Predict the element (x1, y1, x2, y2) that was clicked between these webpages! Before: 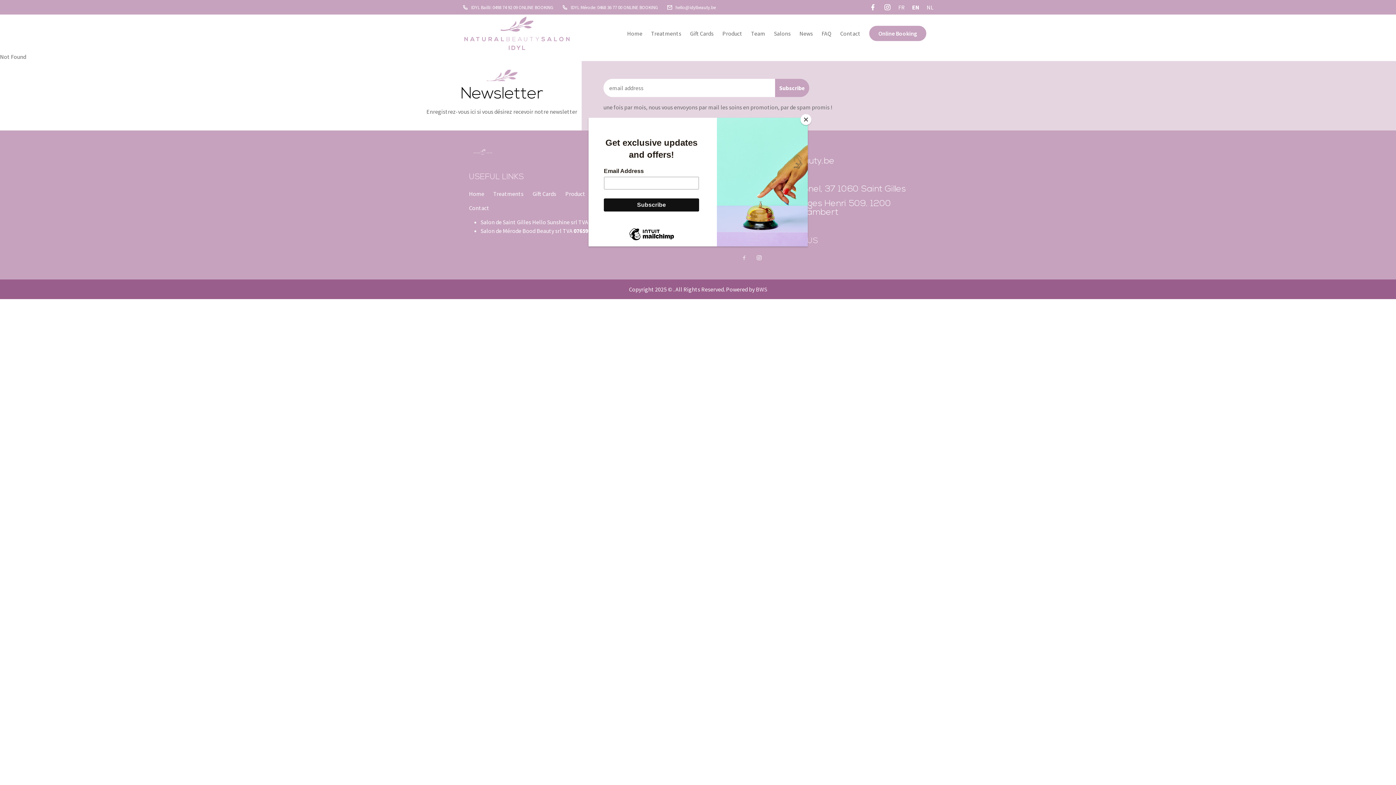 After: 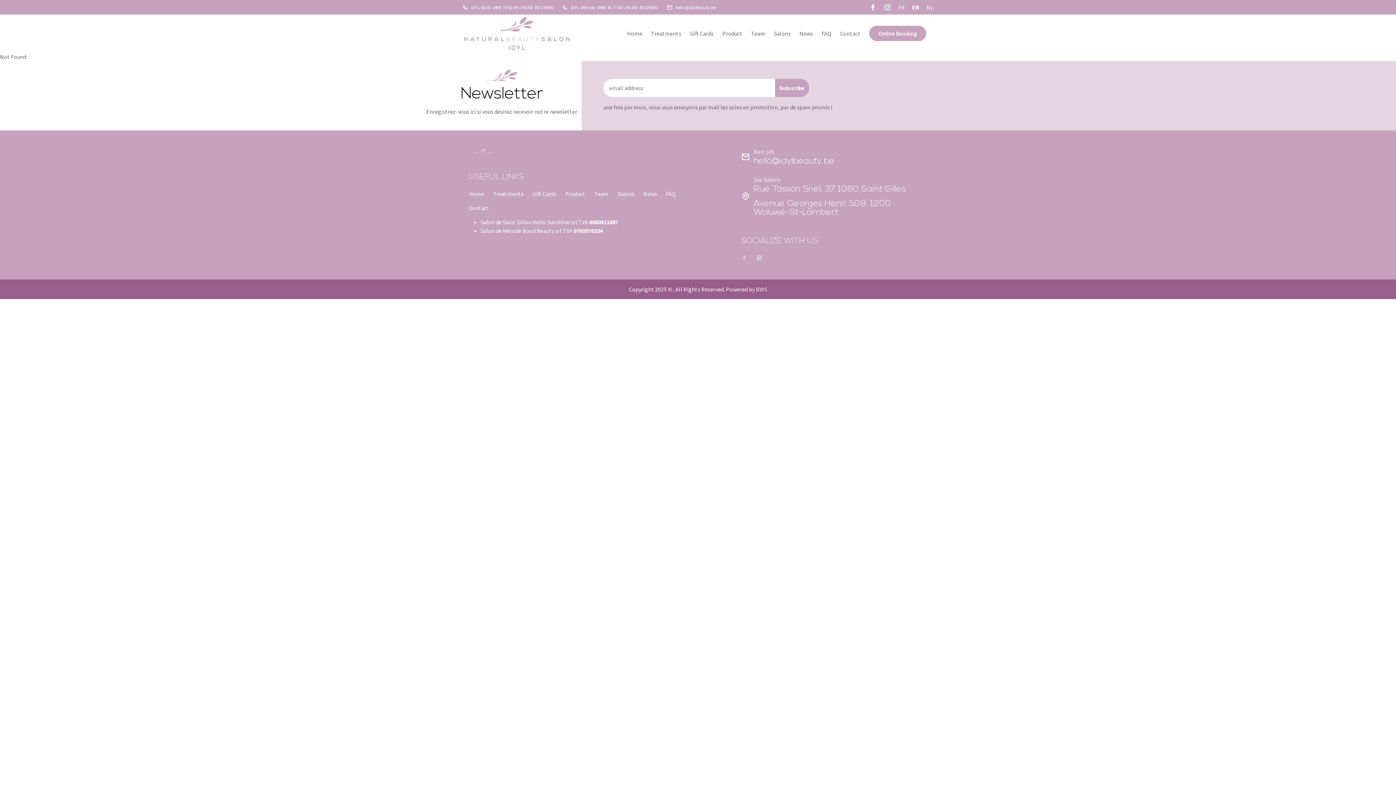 Action: bbox: (800, 114, 811, 125) label: Close